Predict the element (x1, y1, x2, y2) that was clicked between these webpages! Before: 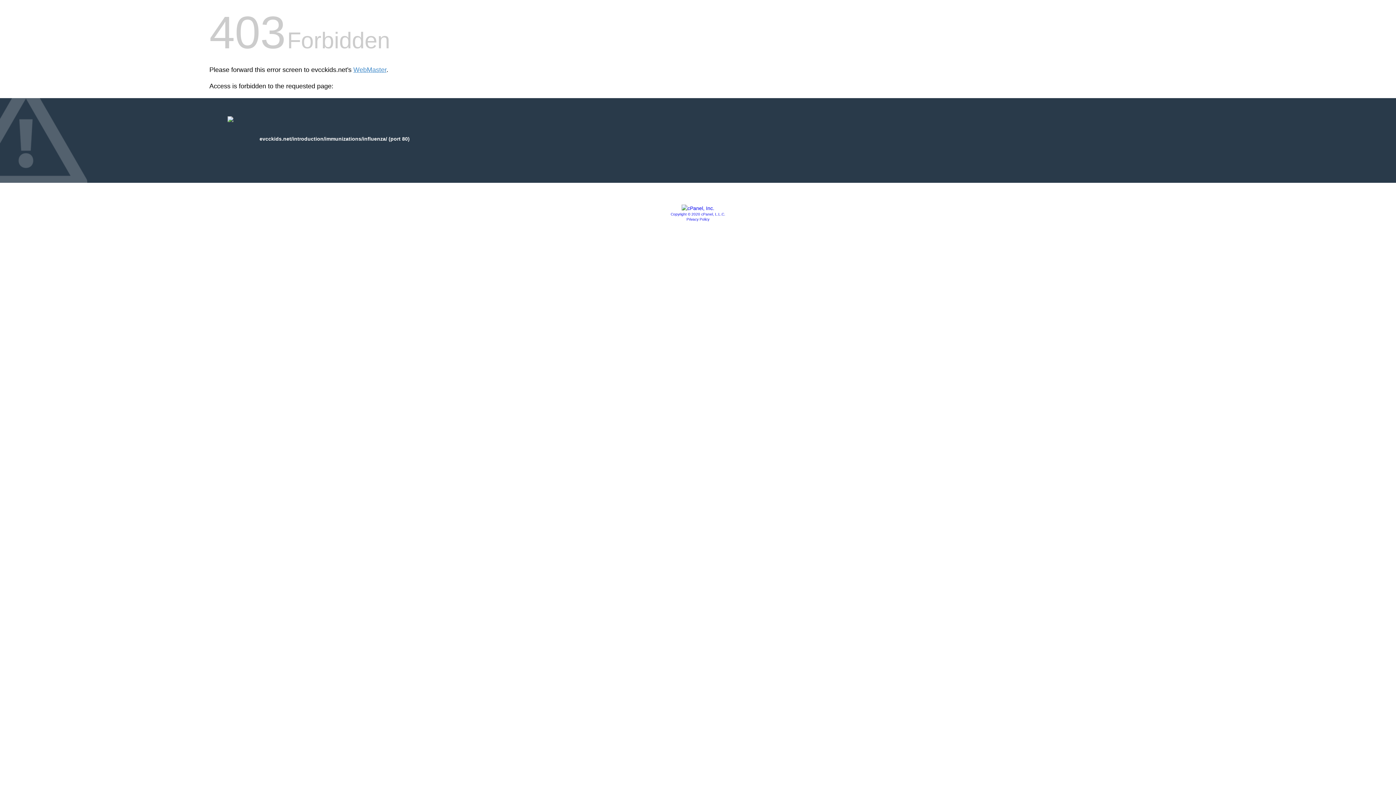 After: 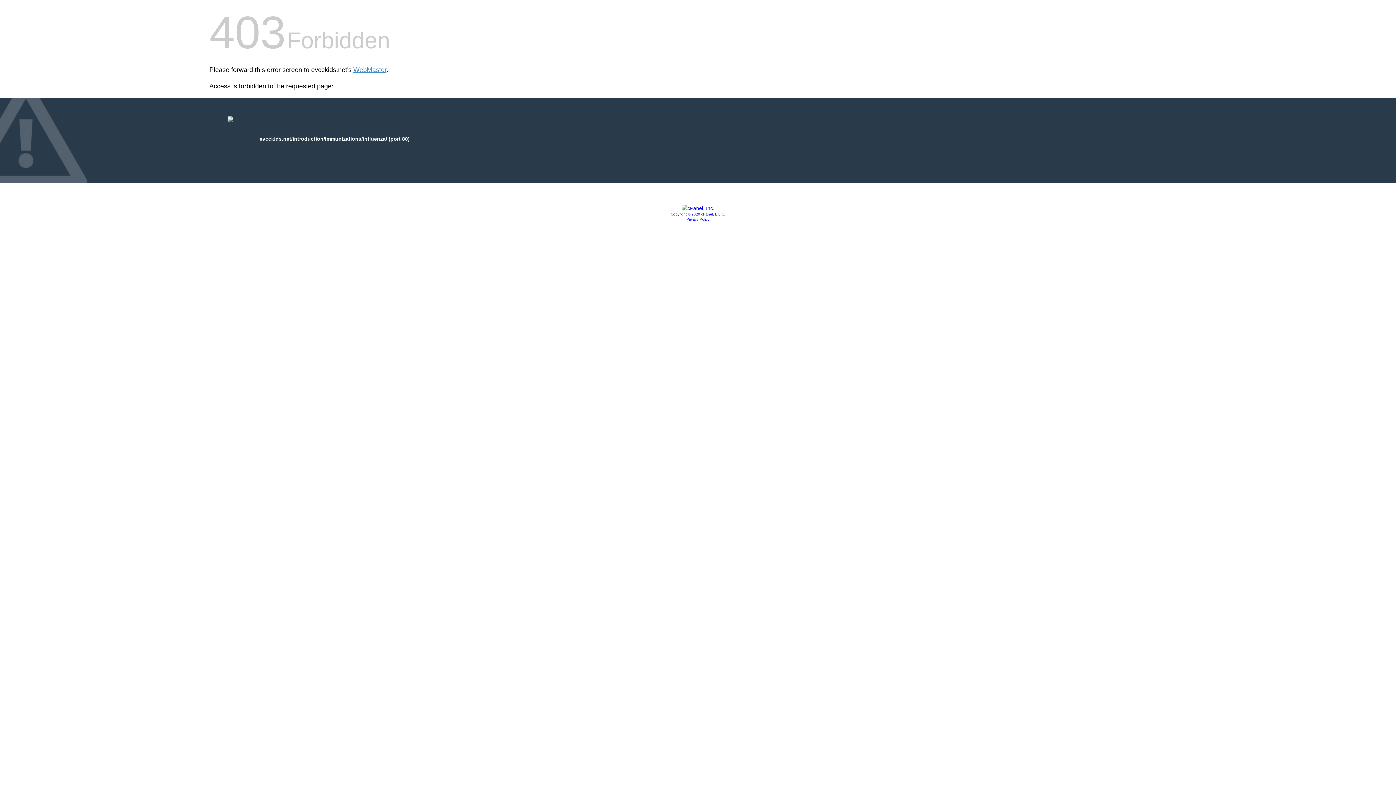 Action: bbox: (681, 205, 714, 211)